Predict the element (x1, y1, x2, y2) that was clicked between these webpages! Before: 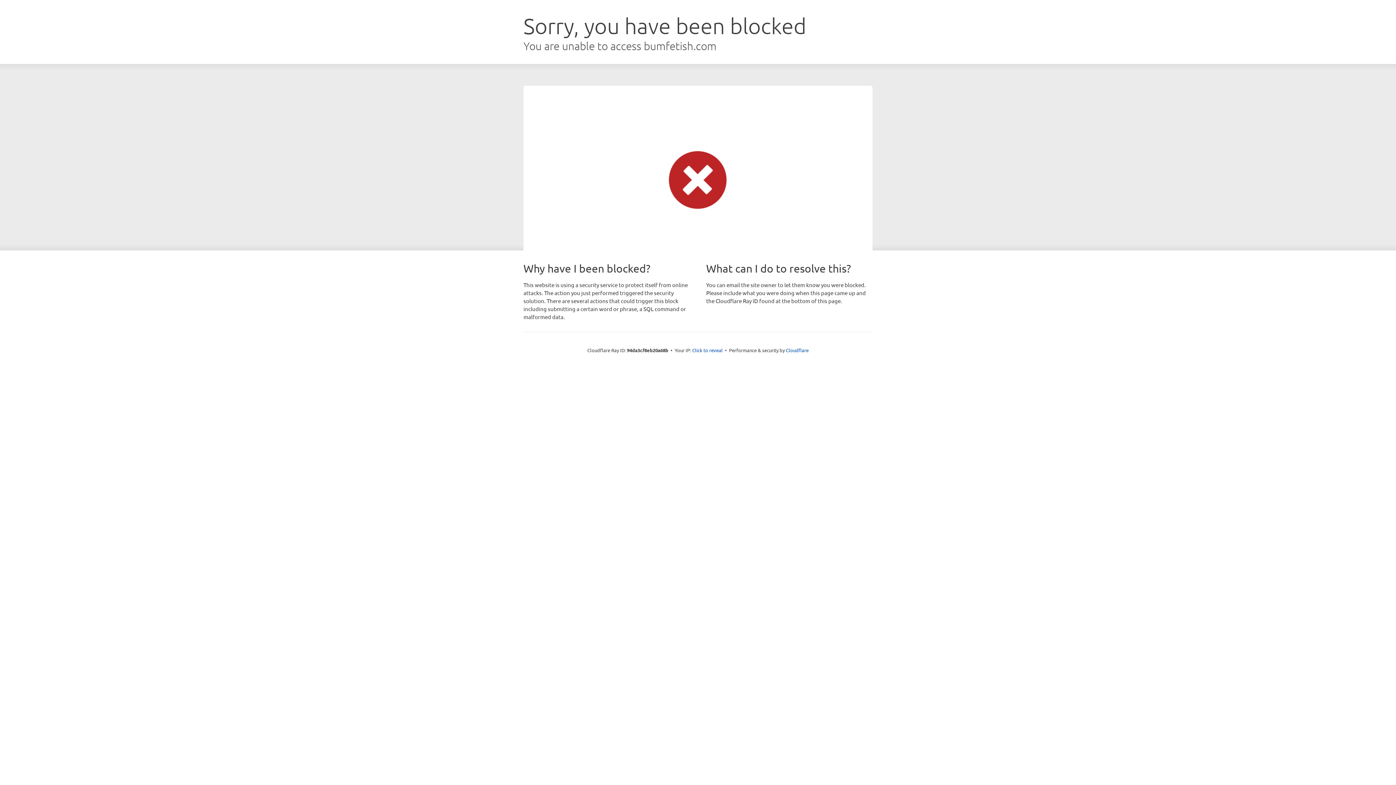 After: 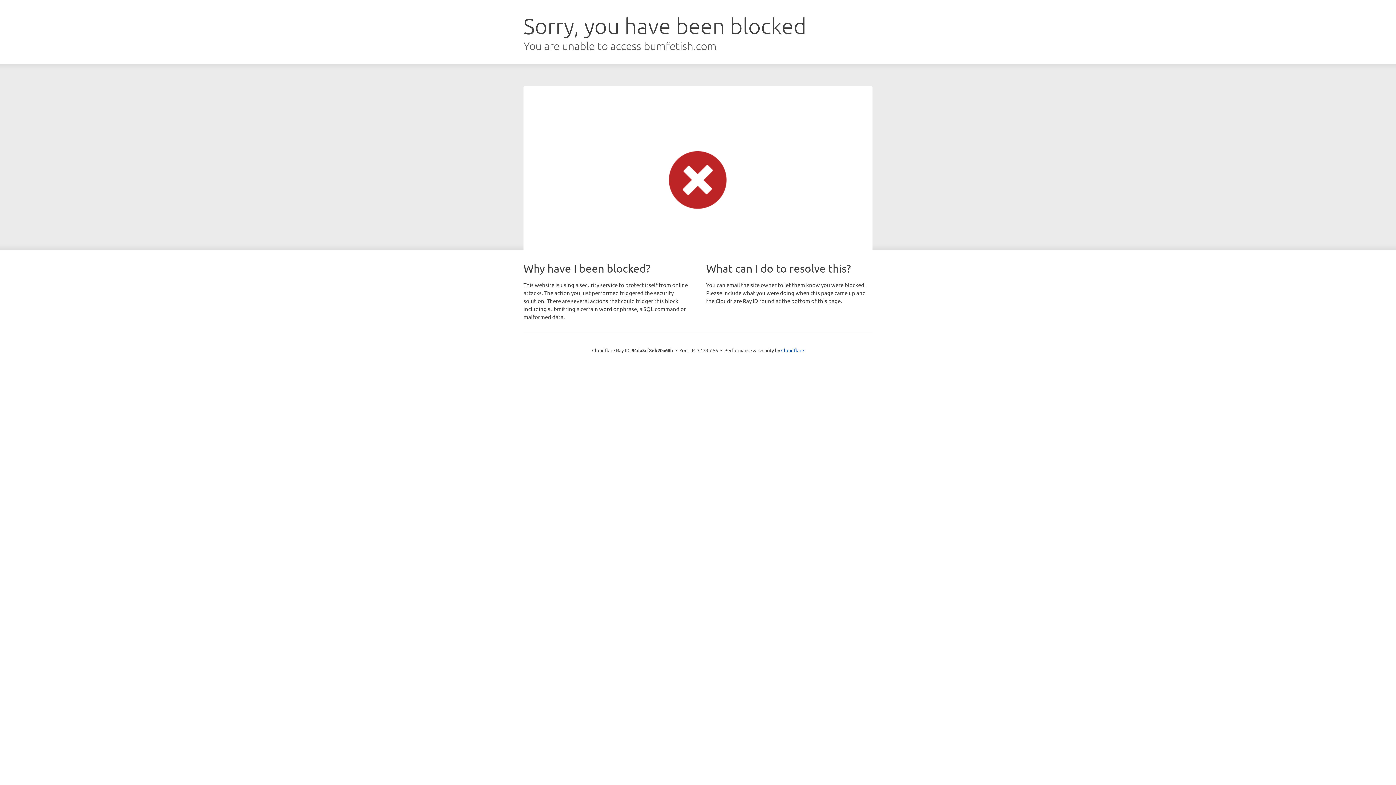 Action: label: Click to reveal bbox: (692, 346, 722, 353)